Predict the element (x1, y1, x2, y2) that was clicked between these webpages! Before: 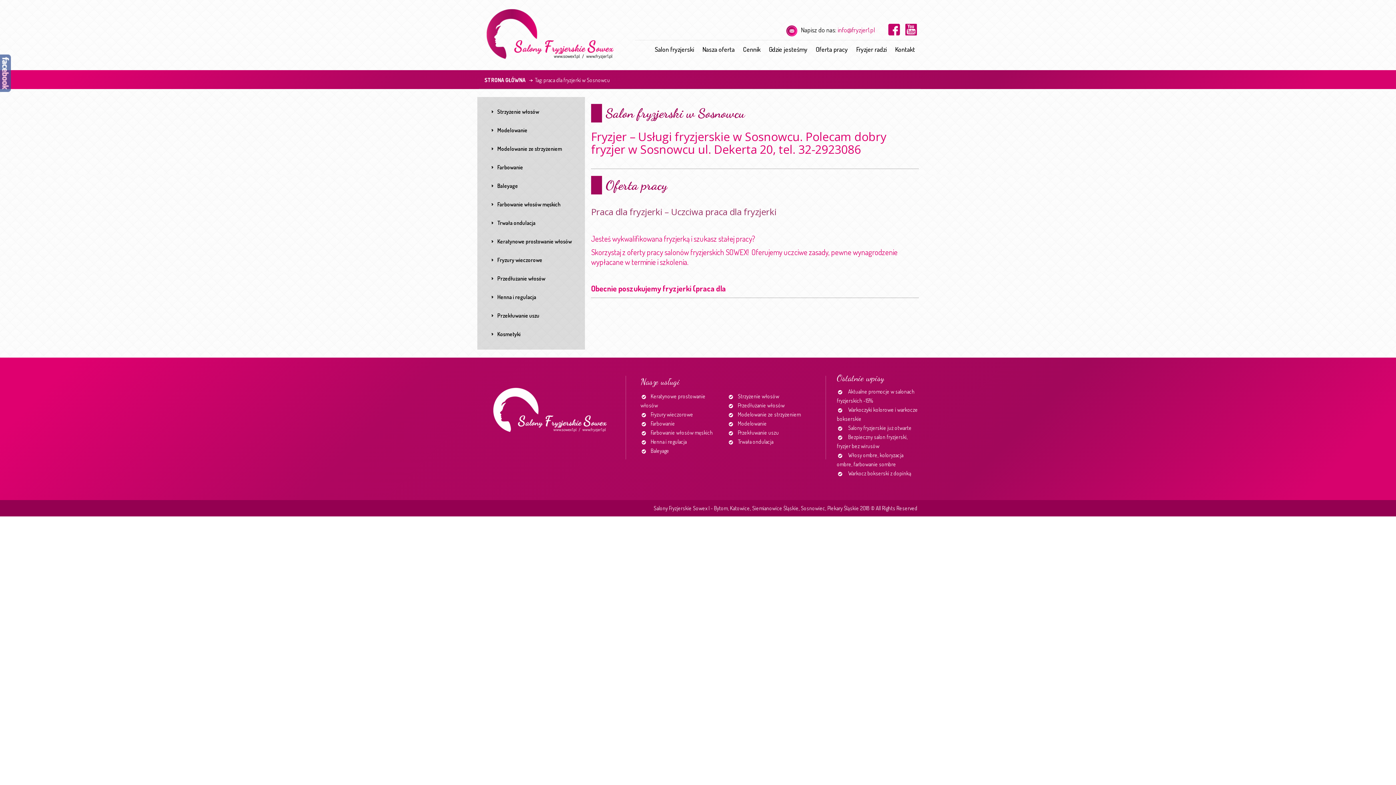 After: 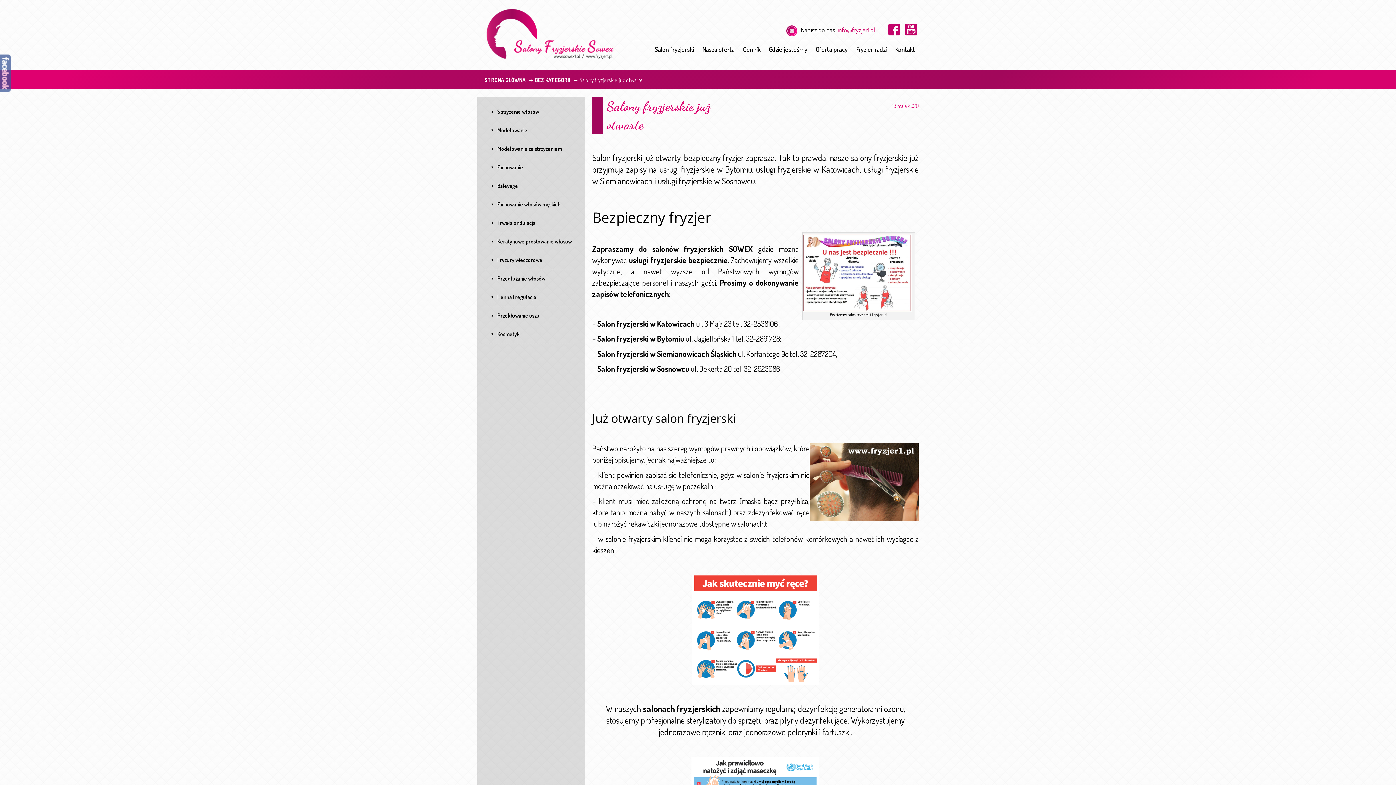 Action: bbox: (848, 424, 912, 431) label: Salony fryzjerskie już otwarte